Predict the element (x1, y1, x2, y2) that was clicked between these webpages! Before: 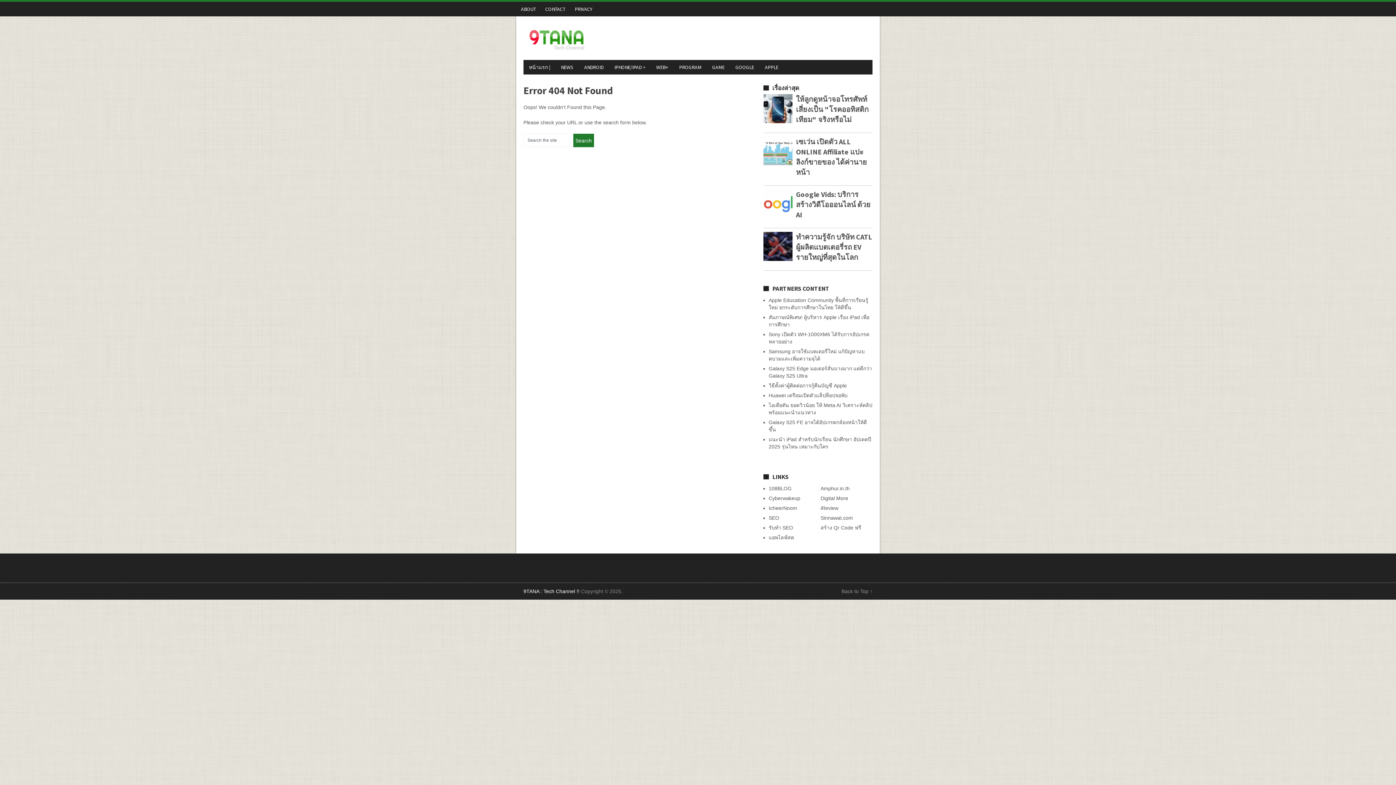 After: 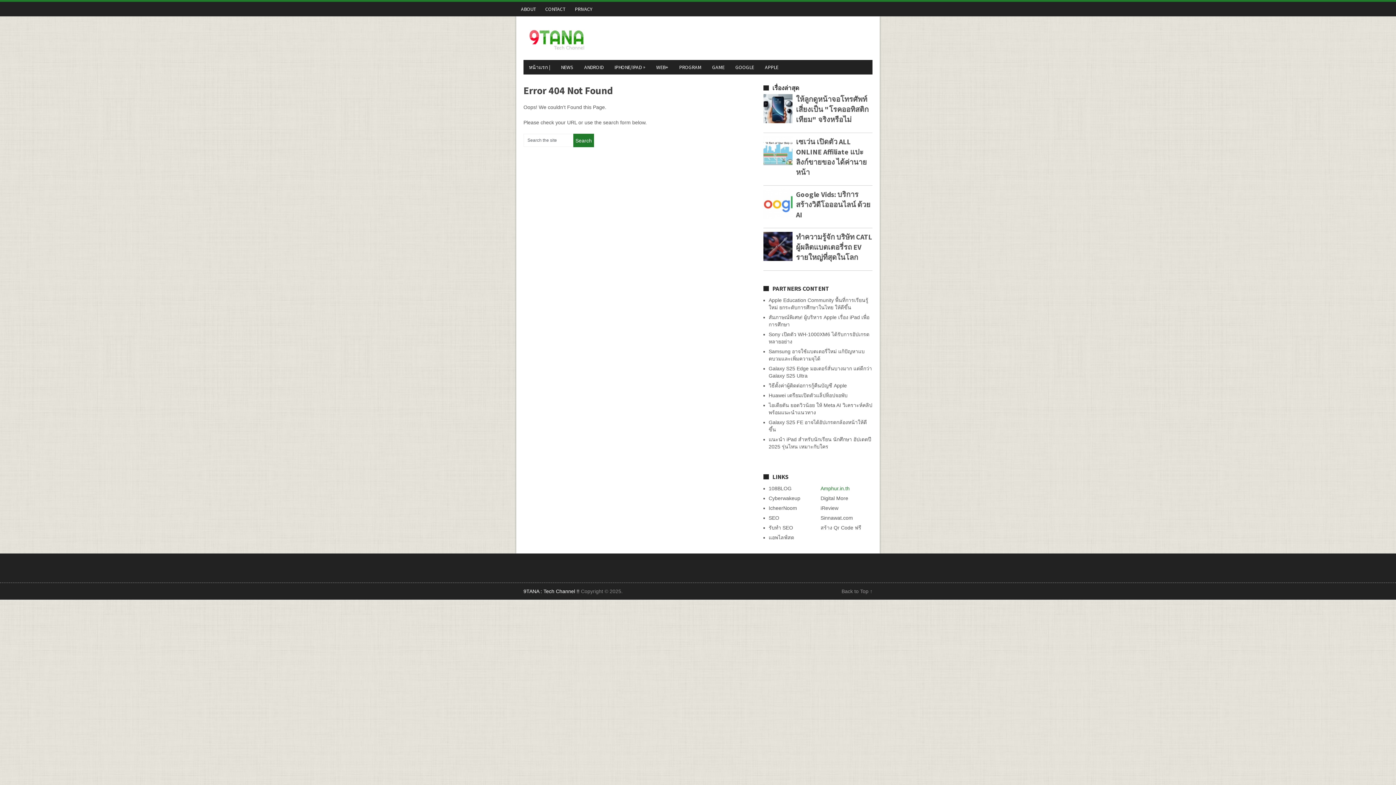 Action: bbox: (820, 485, 849, 491) label: Amphur.in.th